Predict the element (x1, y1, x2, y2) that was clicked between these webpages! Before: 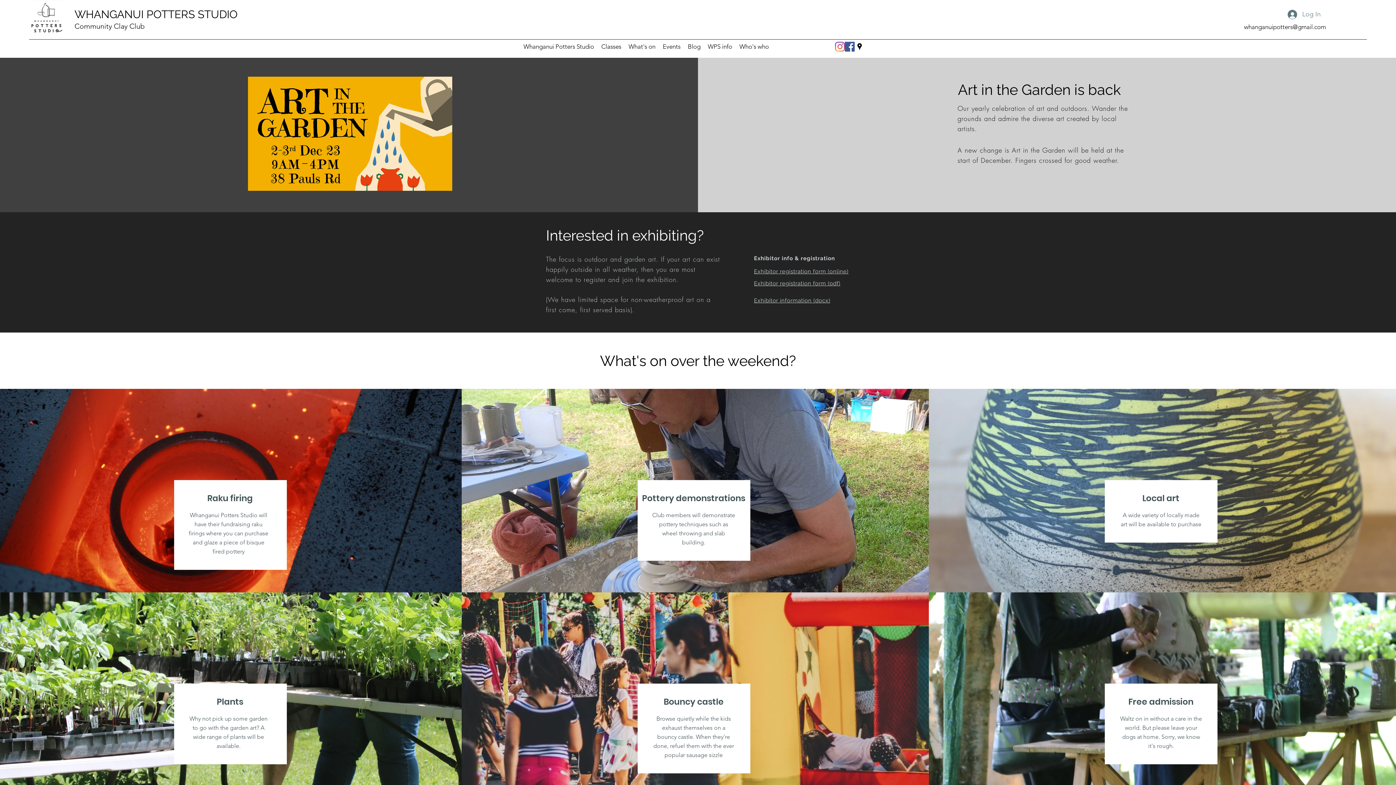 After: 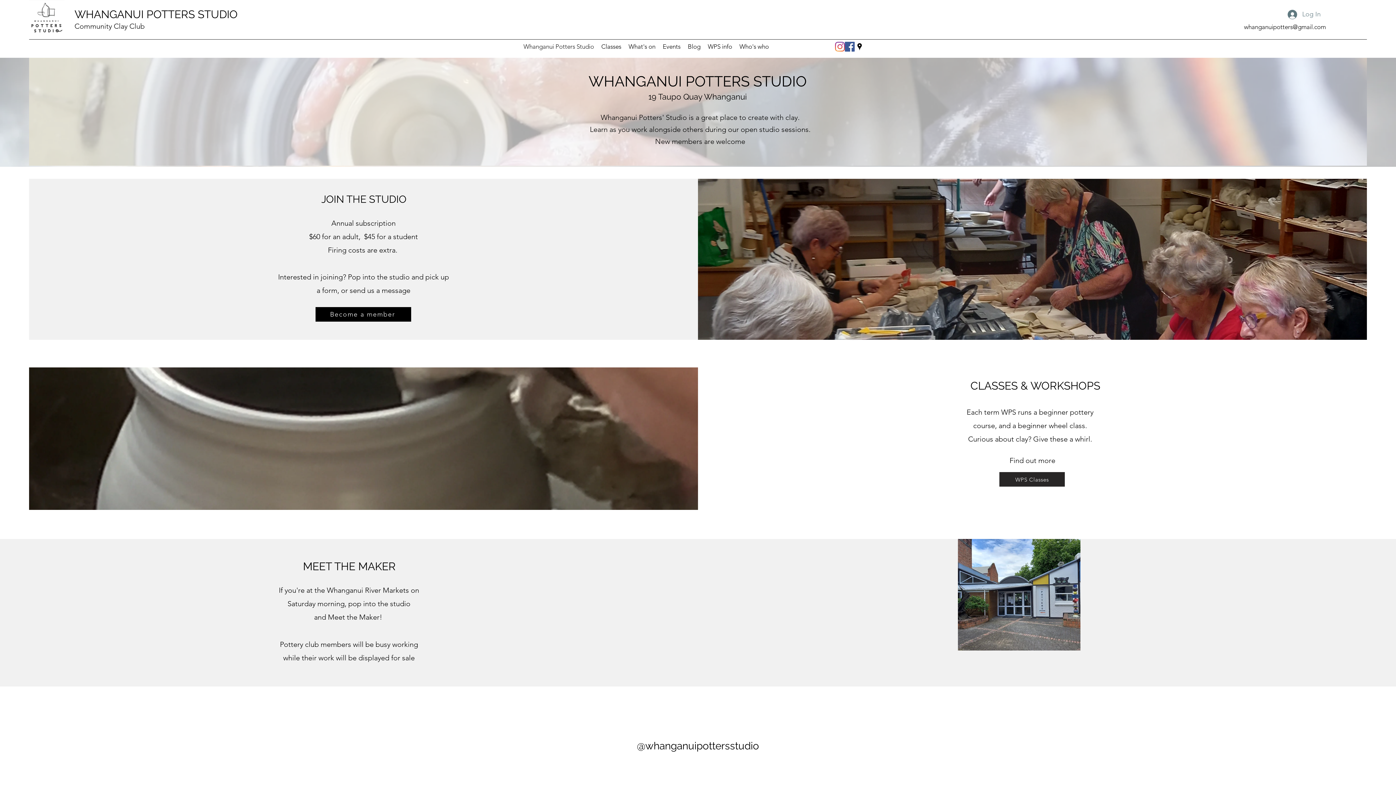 Action: label: Whanganui Potters Studio bbox: (520, 39, 597, 54)